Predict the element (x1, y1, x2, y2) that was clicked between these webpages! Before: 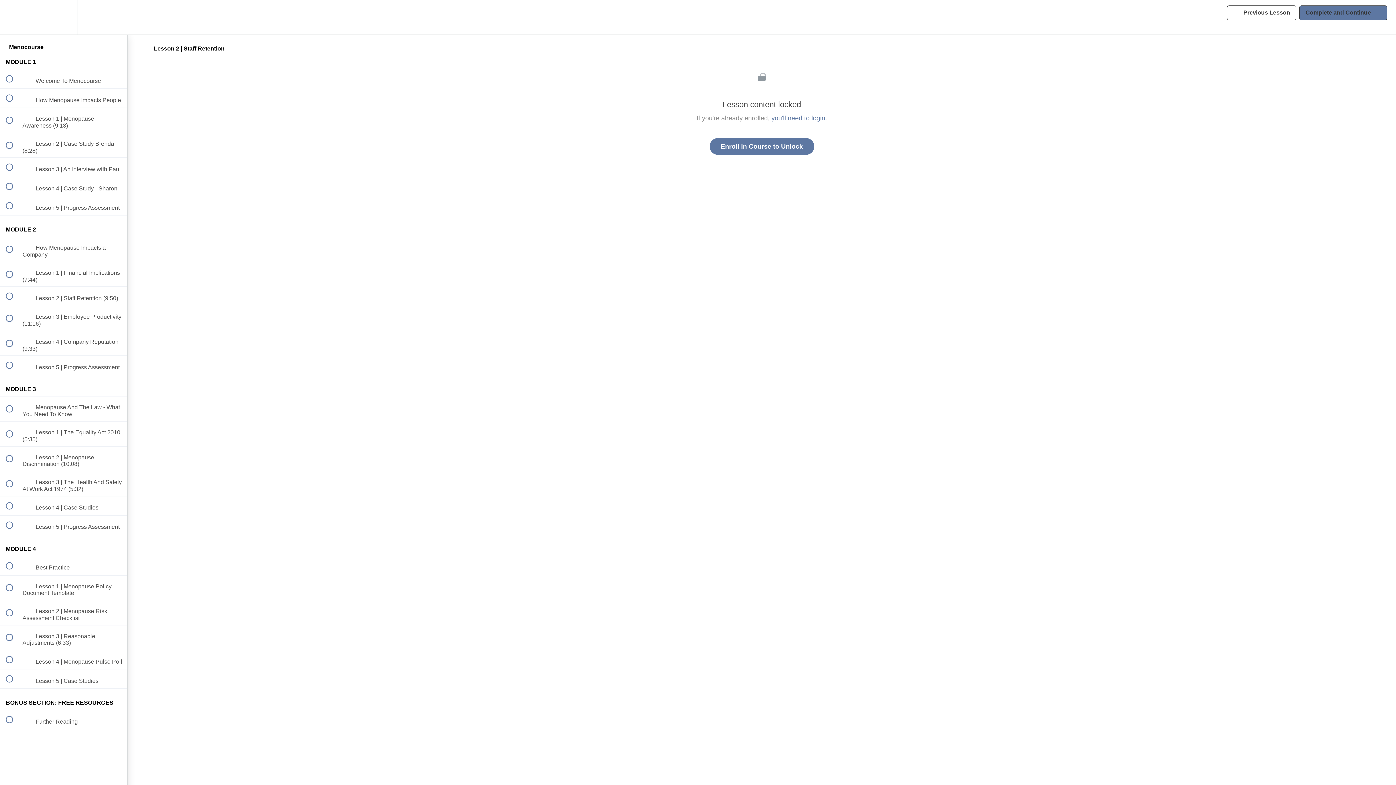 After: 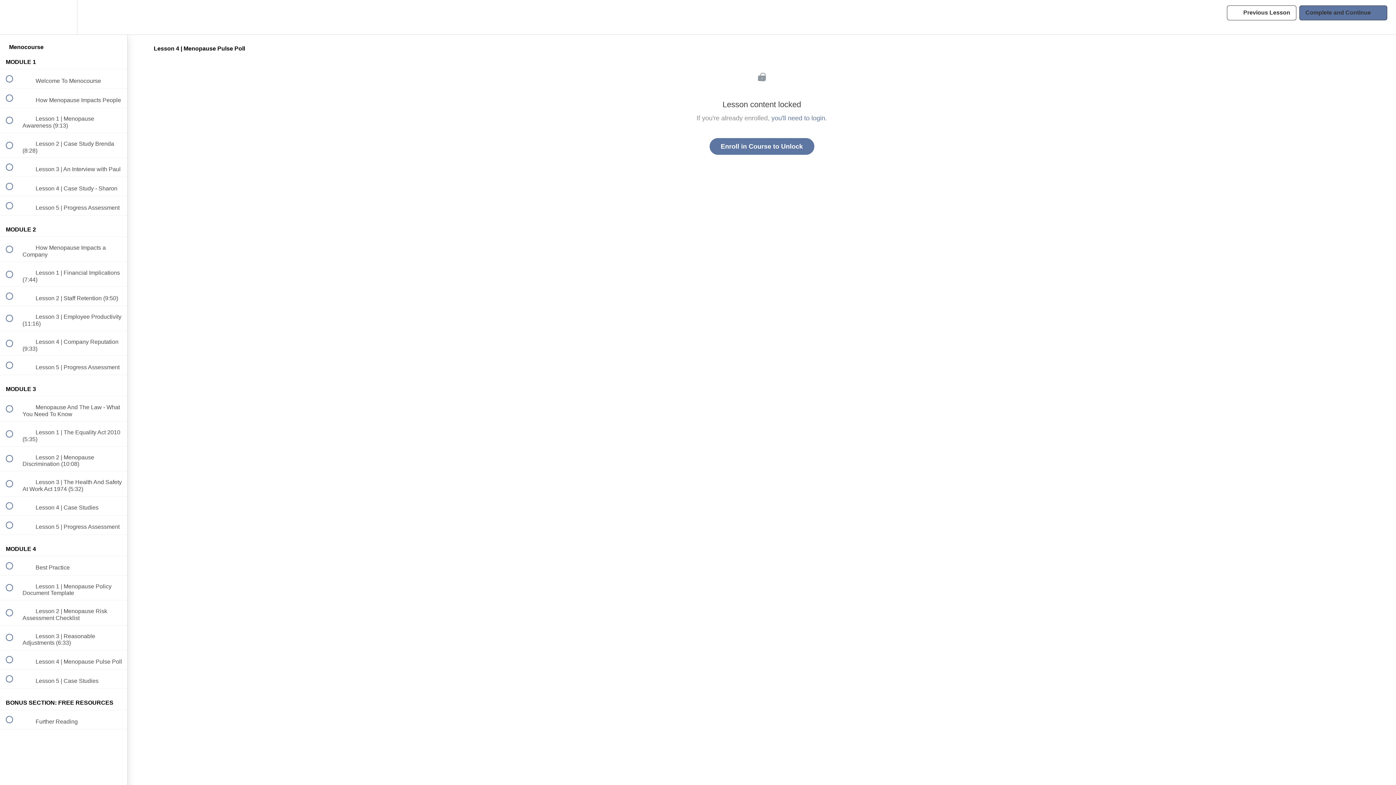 Action: label:  
 Lesson 4 | Menopause Pulse Poll bbox: (0, 650, 127, 669)